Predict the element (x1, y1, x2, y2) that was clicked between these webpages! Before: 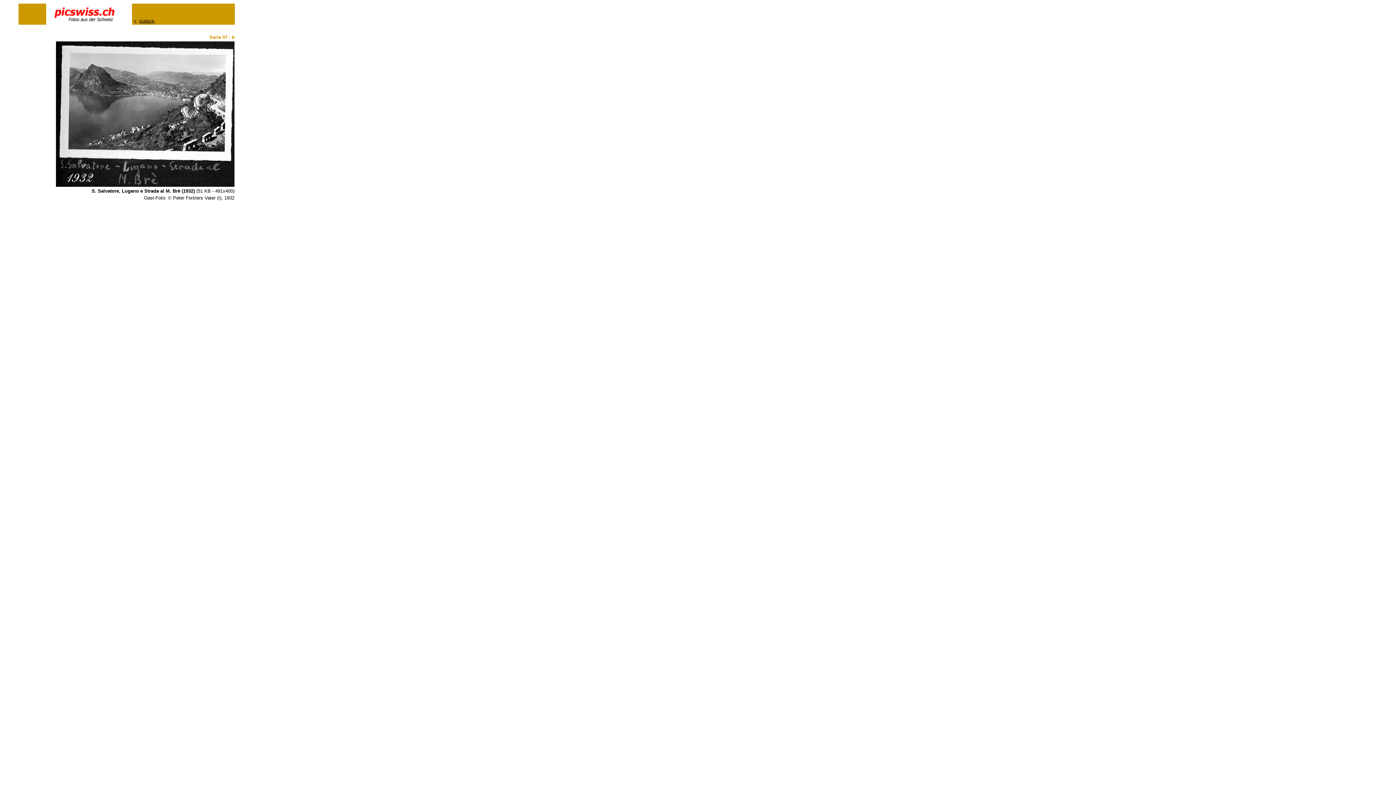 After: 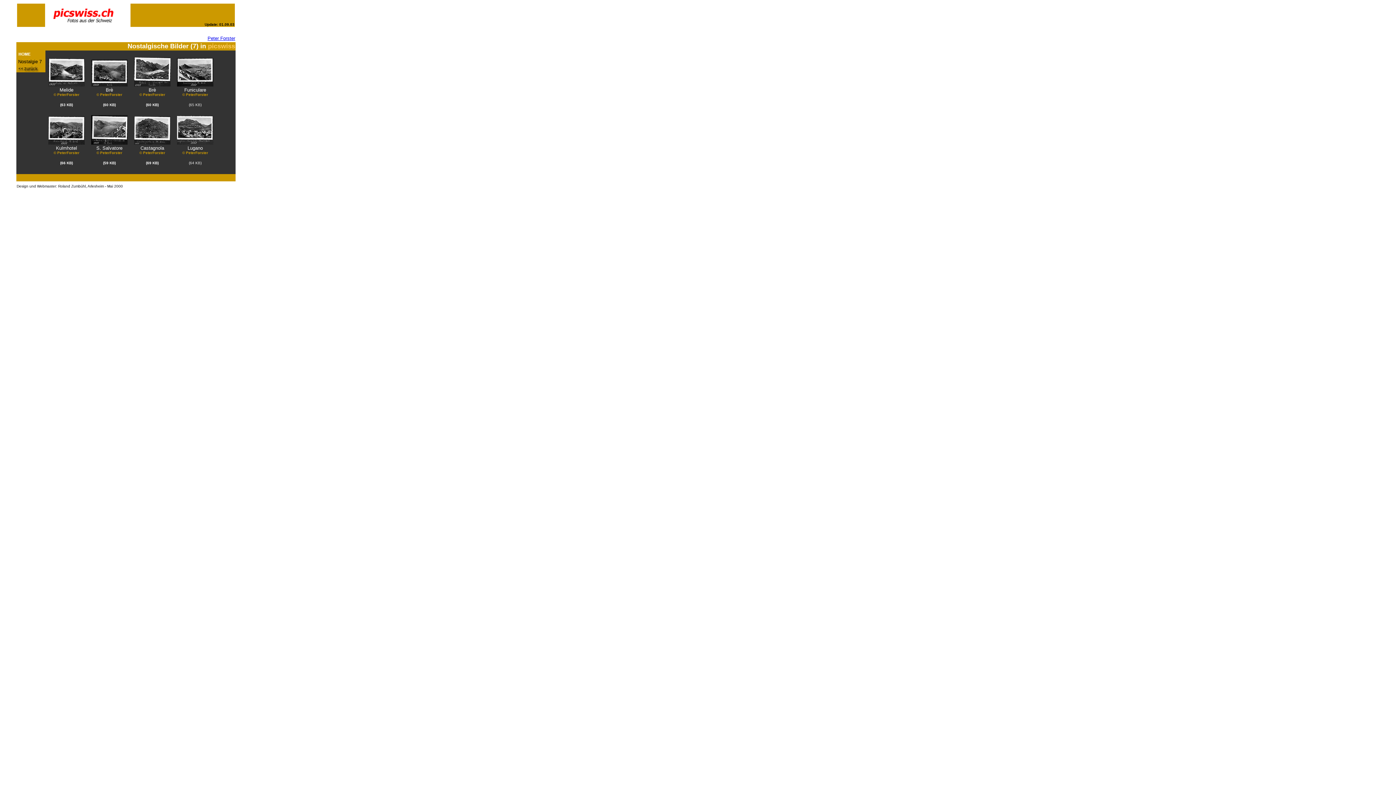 Action: bbox: (132, 21, 159, 25)